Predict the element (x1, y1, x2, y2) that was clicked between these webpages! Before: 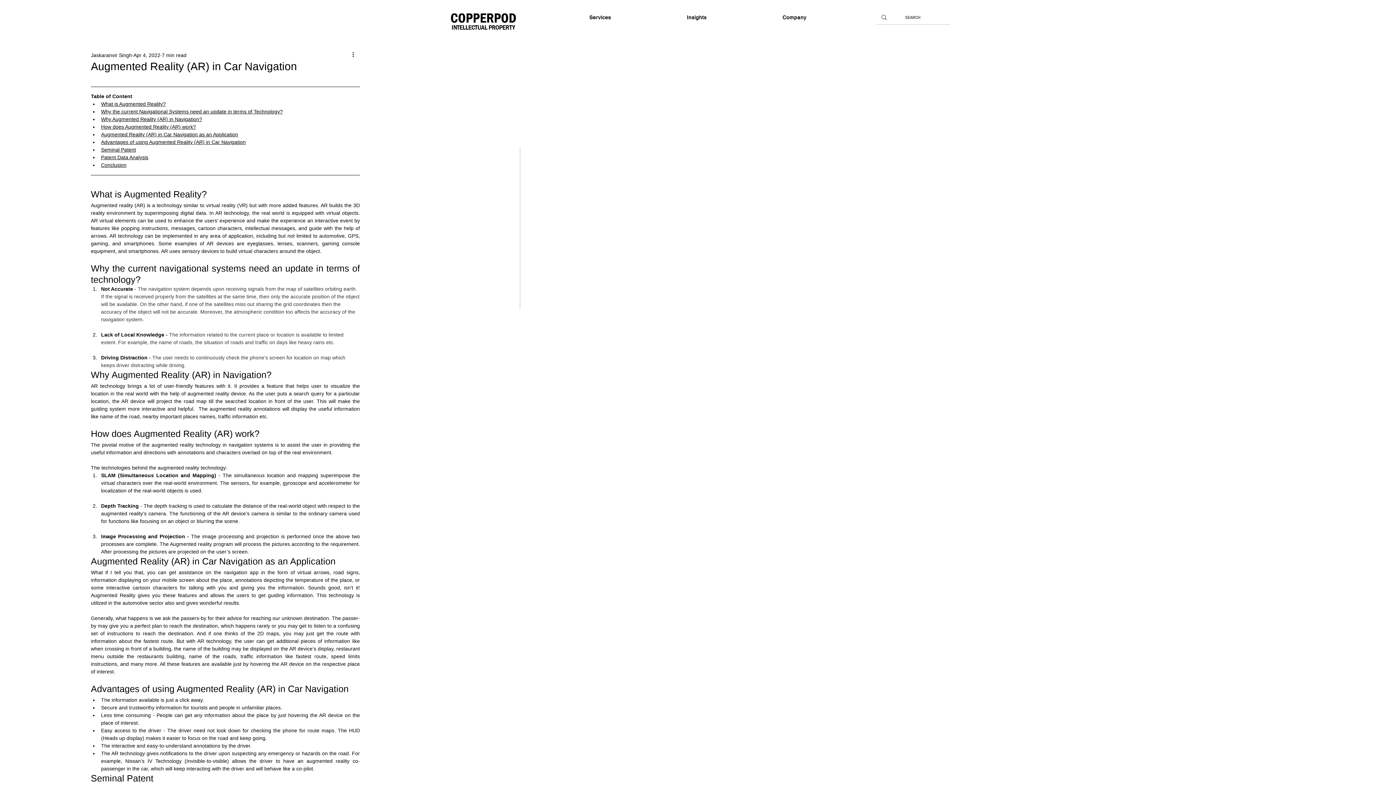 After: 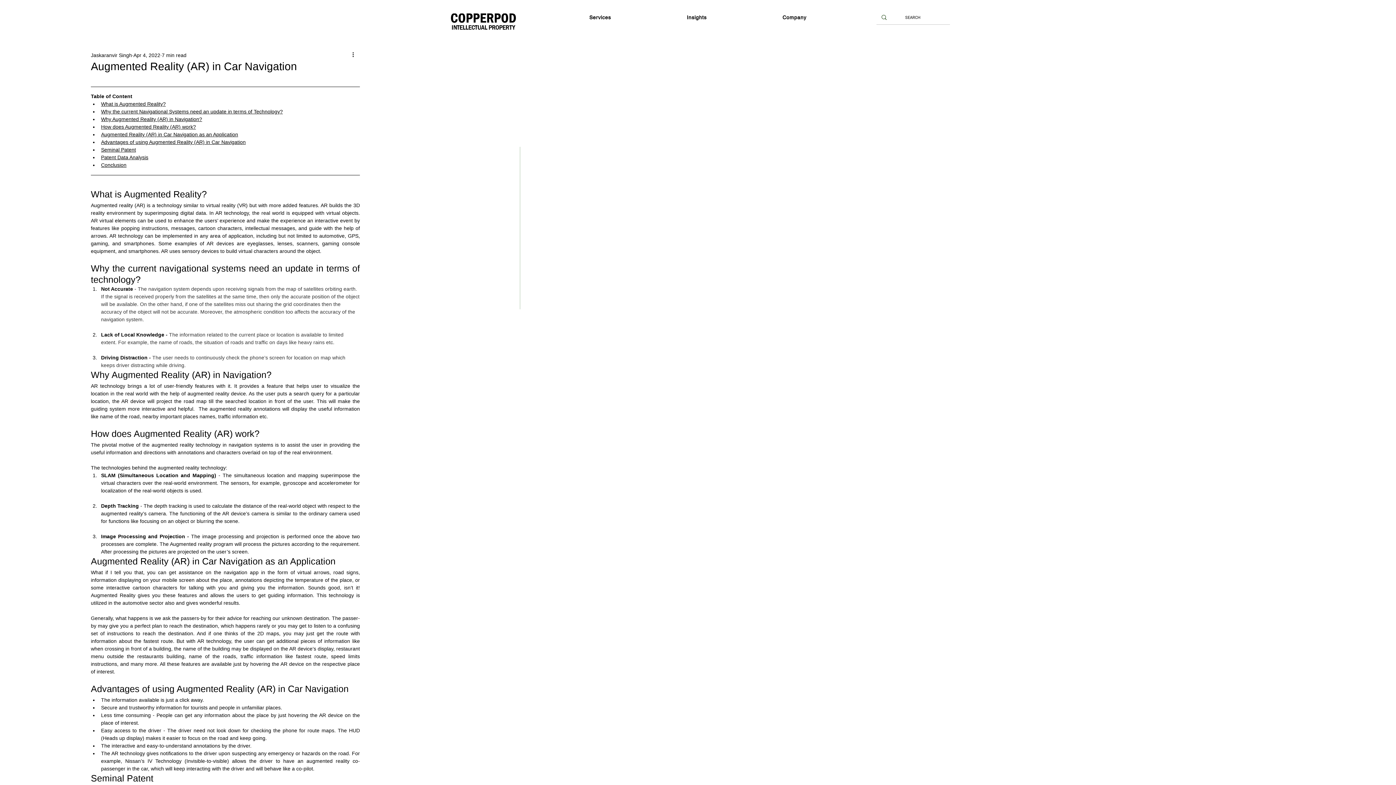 Action: label: Services bbox: (587, 10, 672, 24)